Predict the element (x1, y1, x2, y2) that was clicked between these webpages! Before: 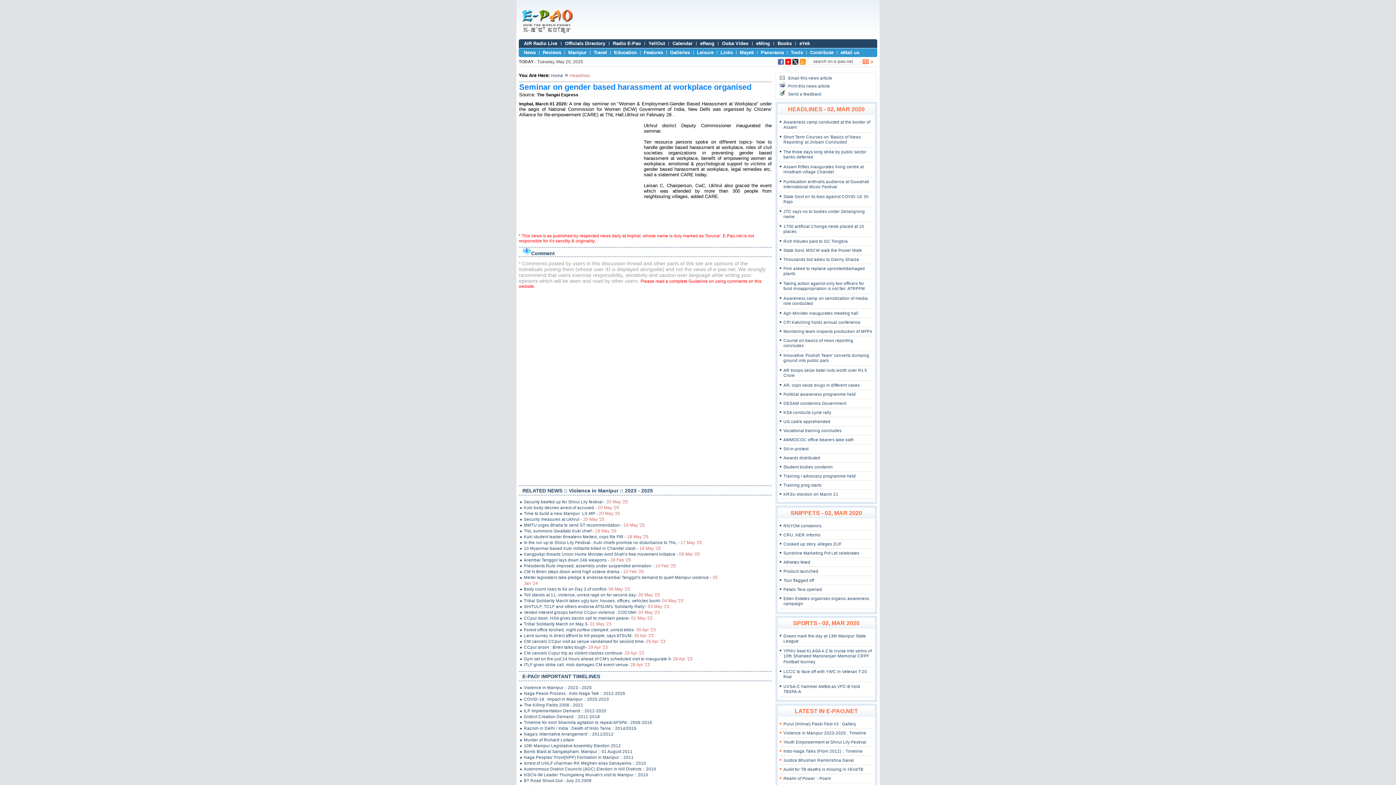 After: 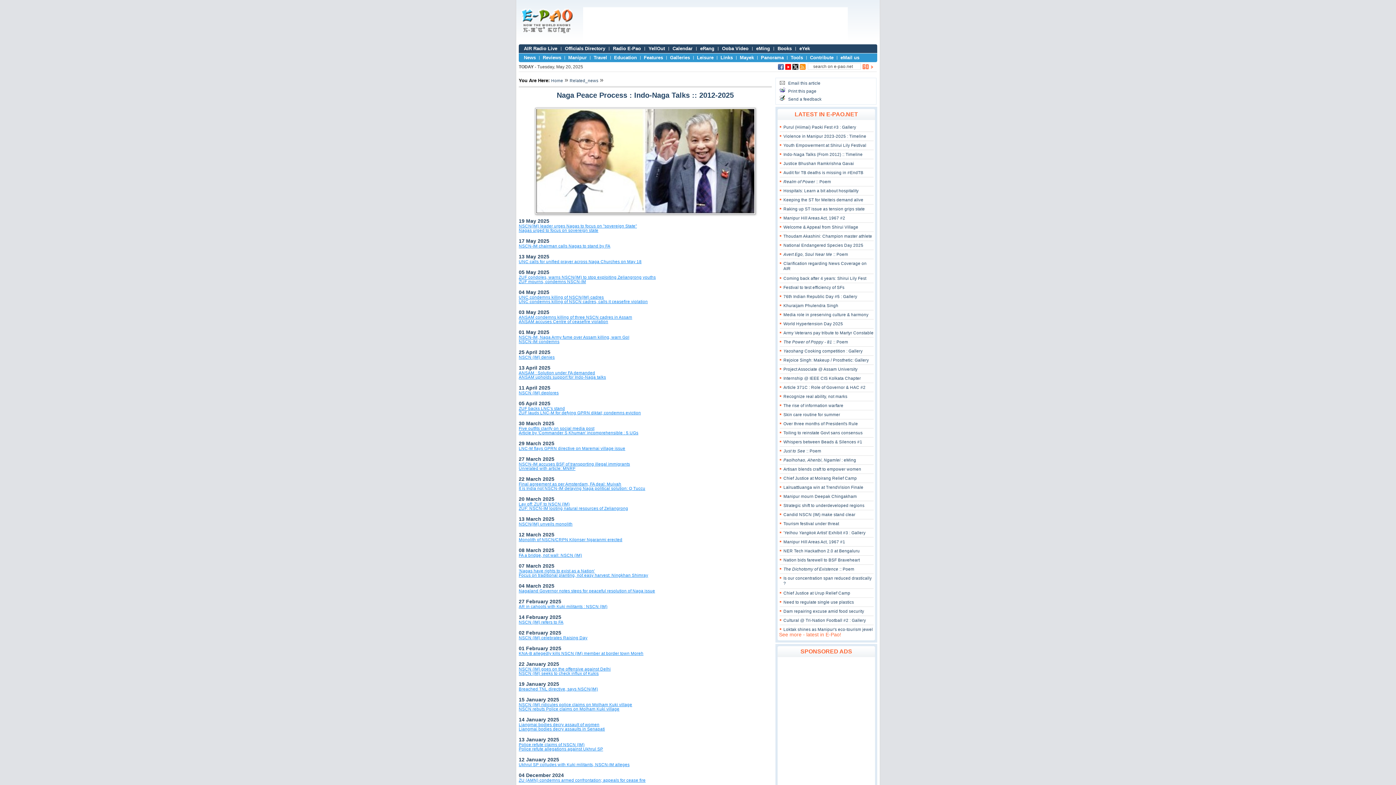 Action: label: Naga Peace Process : Indo-Naga Talk :: 2012-2025 bbox: (520, 690, 721, 696)